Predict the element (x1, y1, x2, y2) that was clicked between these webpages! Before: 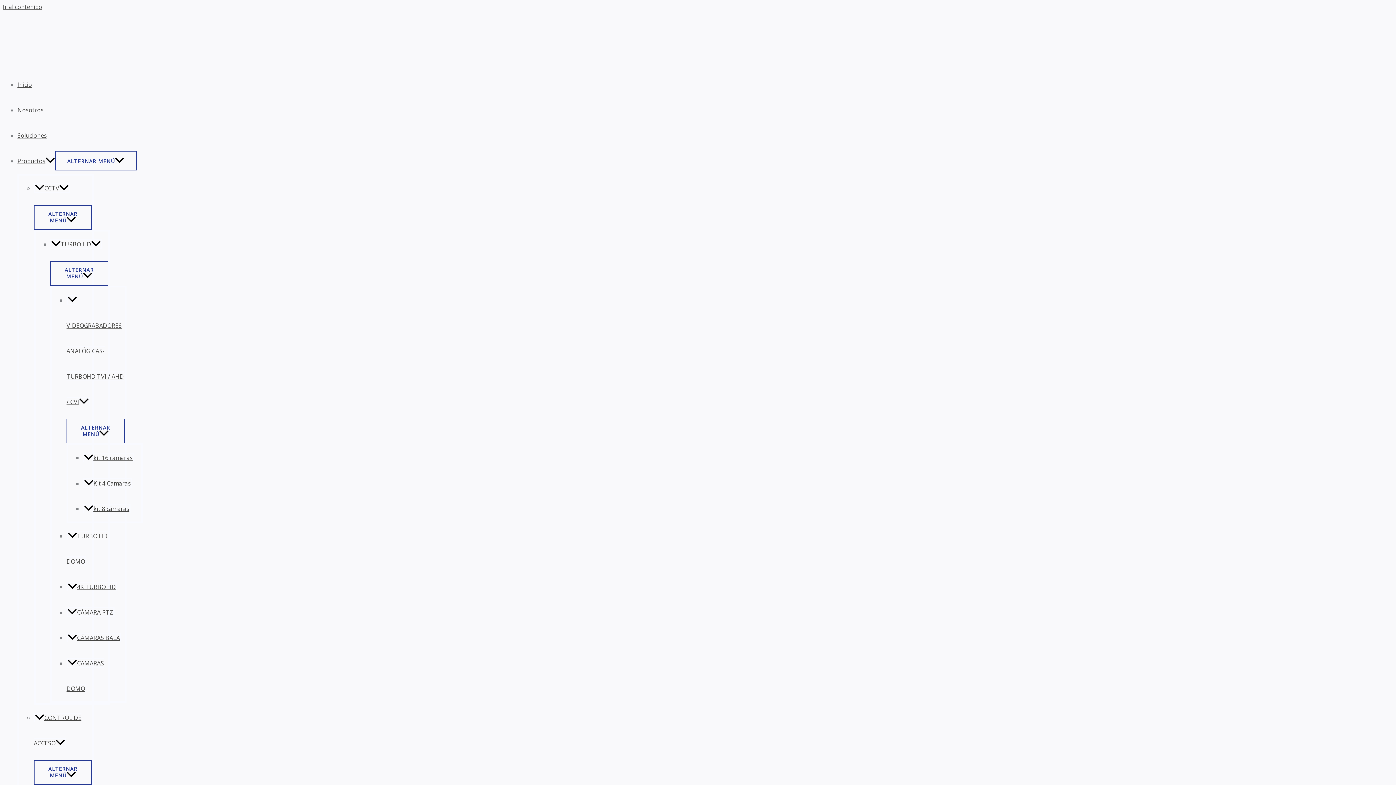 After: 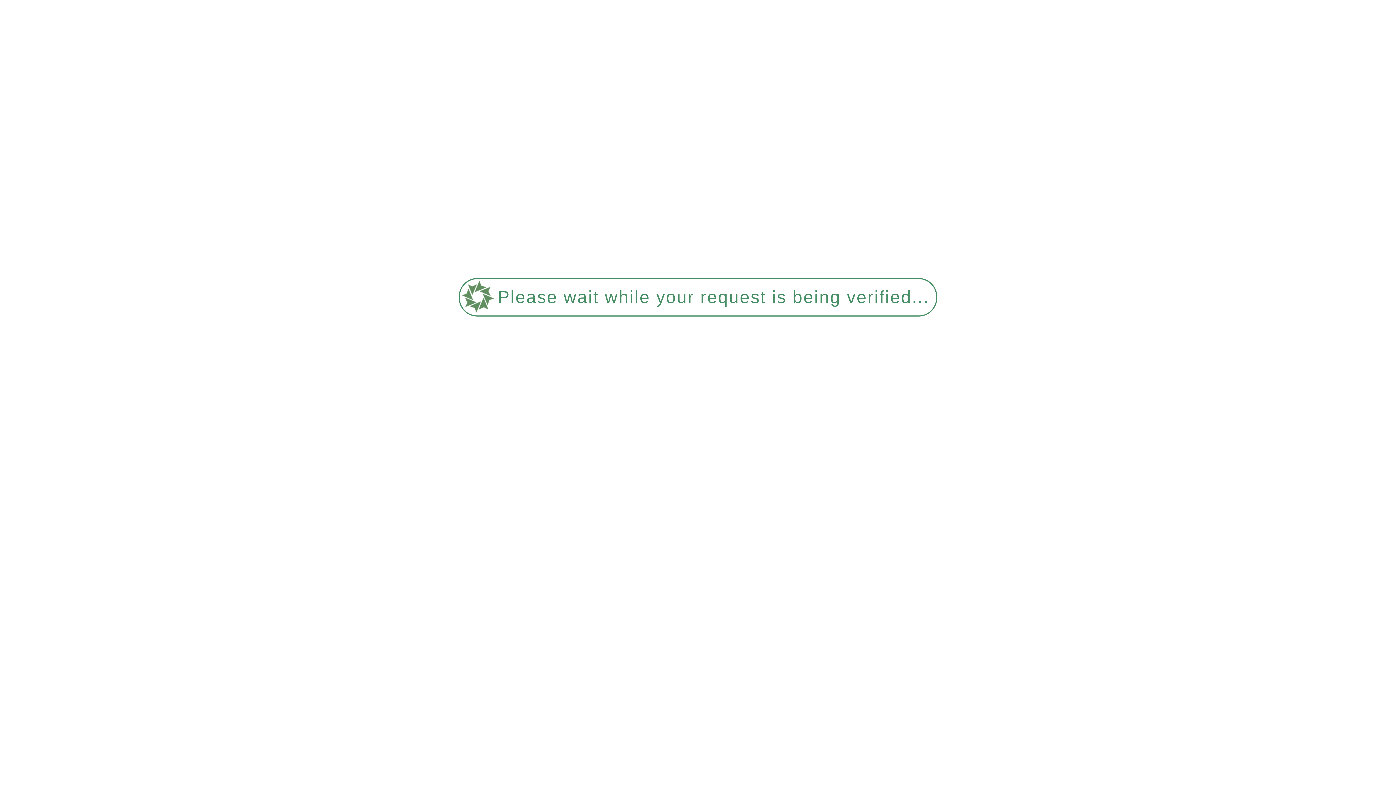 Action: label: TURBO HD bbox: (50, 239, 101, 248)